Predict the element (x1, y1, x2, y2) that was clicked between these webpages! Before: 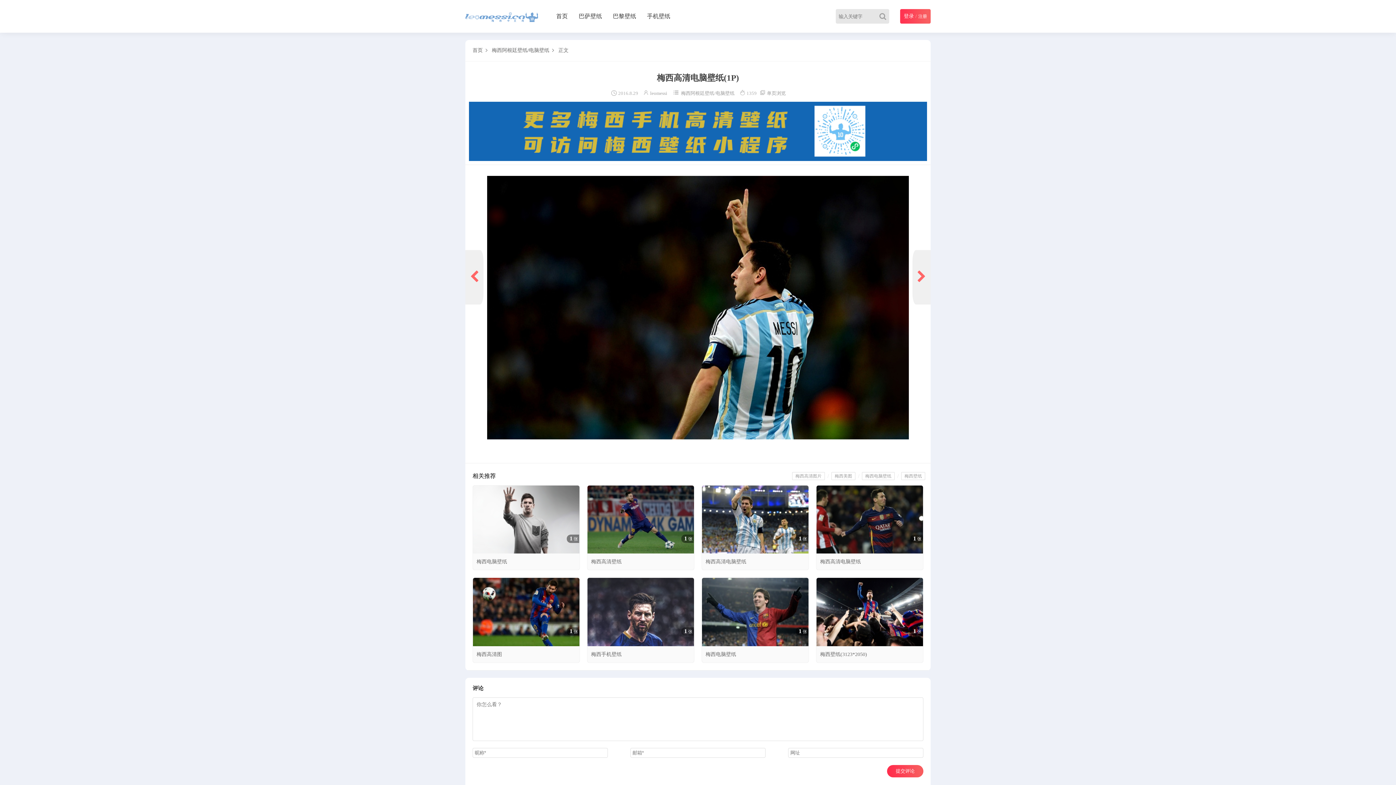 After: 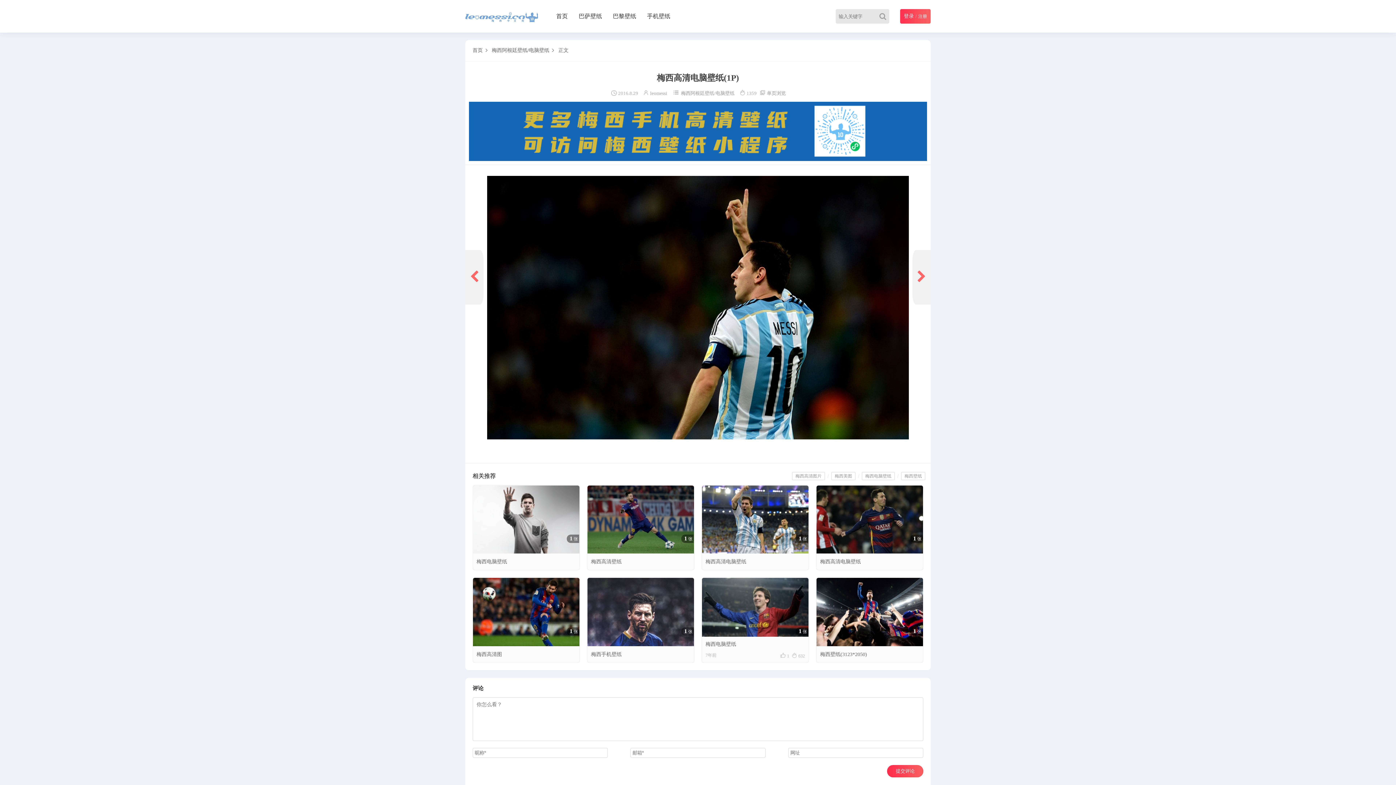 Action: bbox: (702, 578, 808, 646) label: 1张